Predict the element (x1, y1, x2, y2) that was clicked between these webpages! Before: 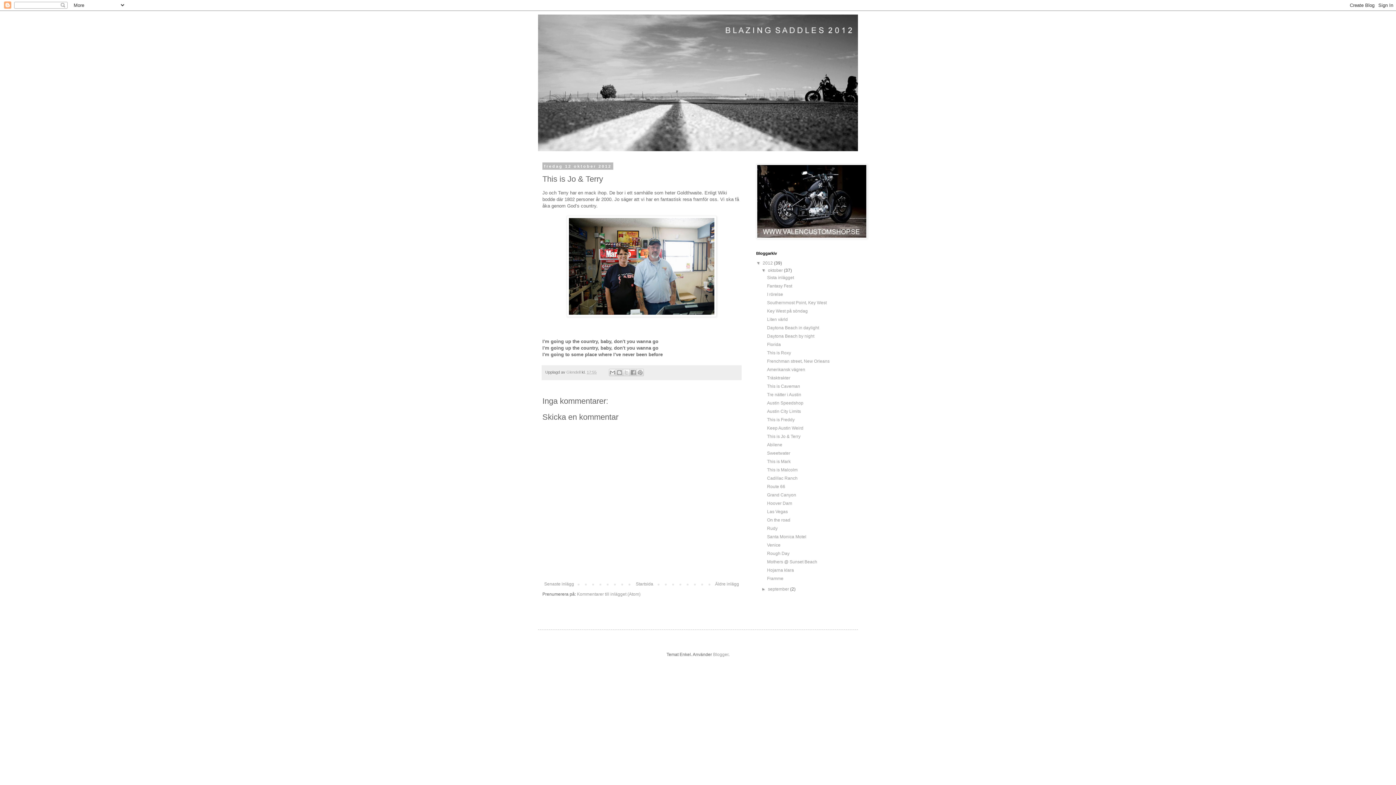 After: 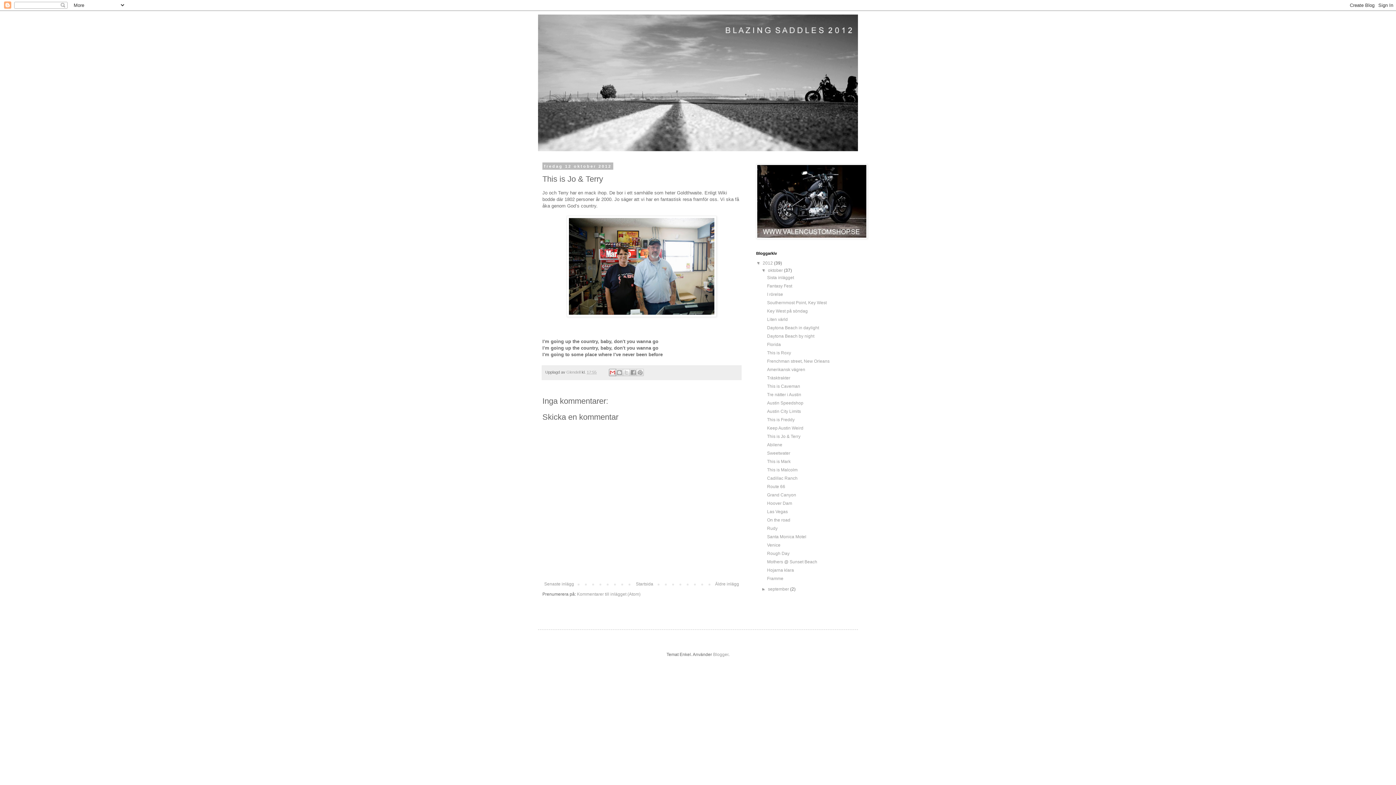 Action: label: Skicka med e-post bbox: (609, 369, 616, 376)